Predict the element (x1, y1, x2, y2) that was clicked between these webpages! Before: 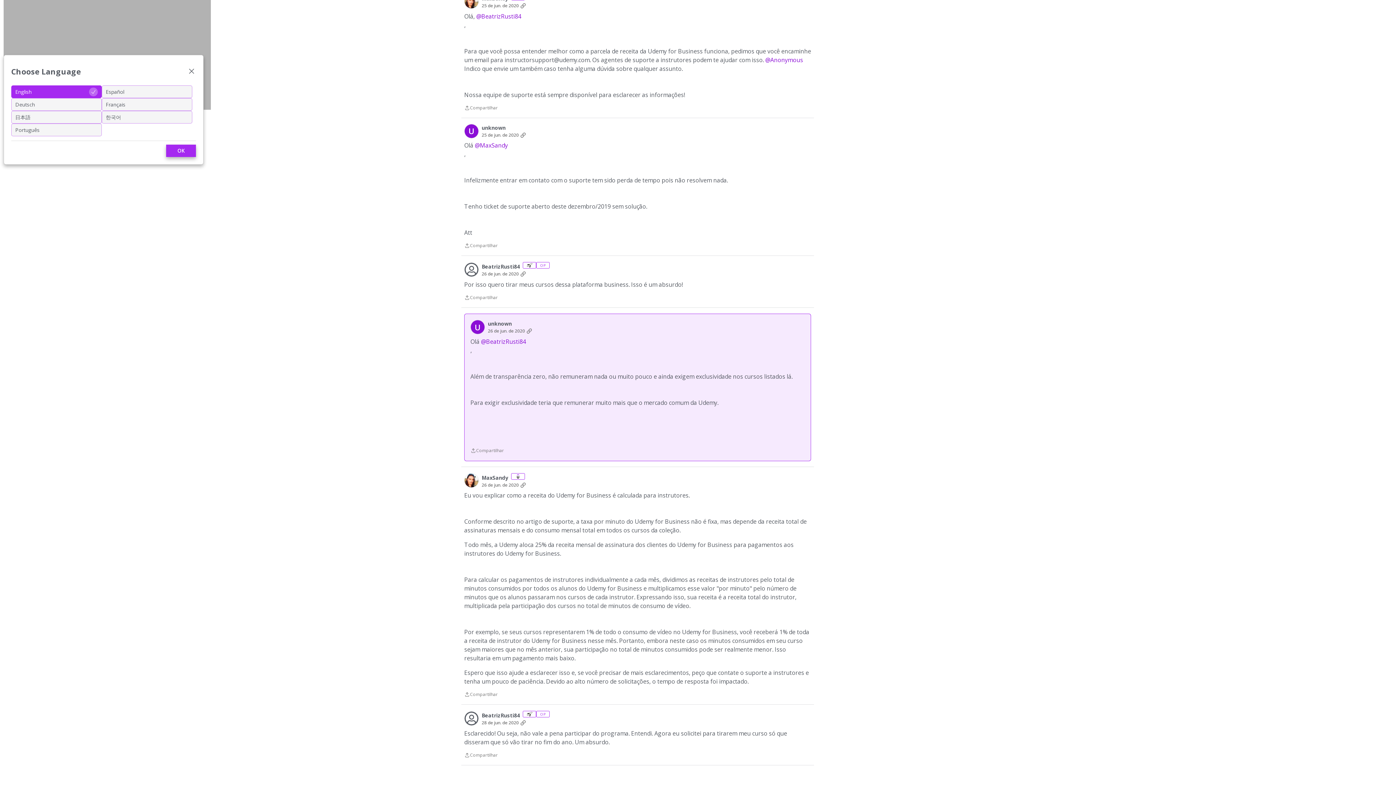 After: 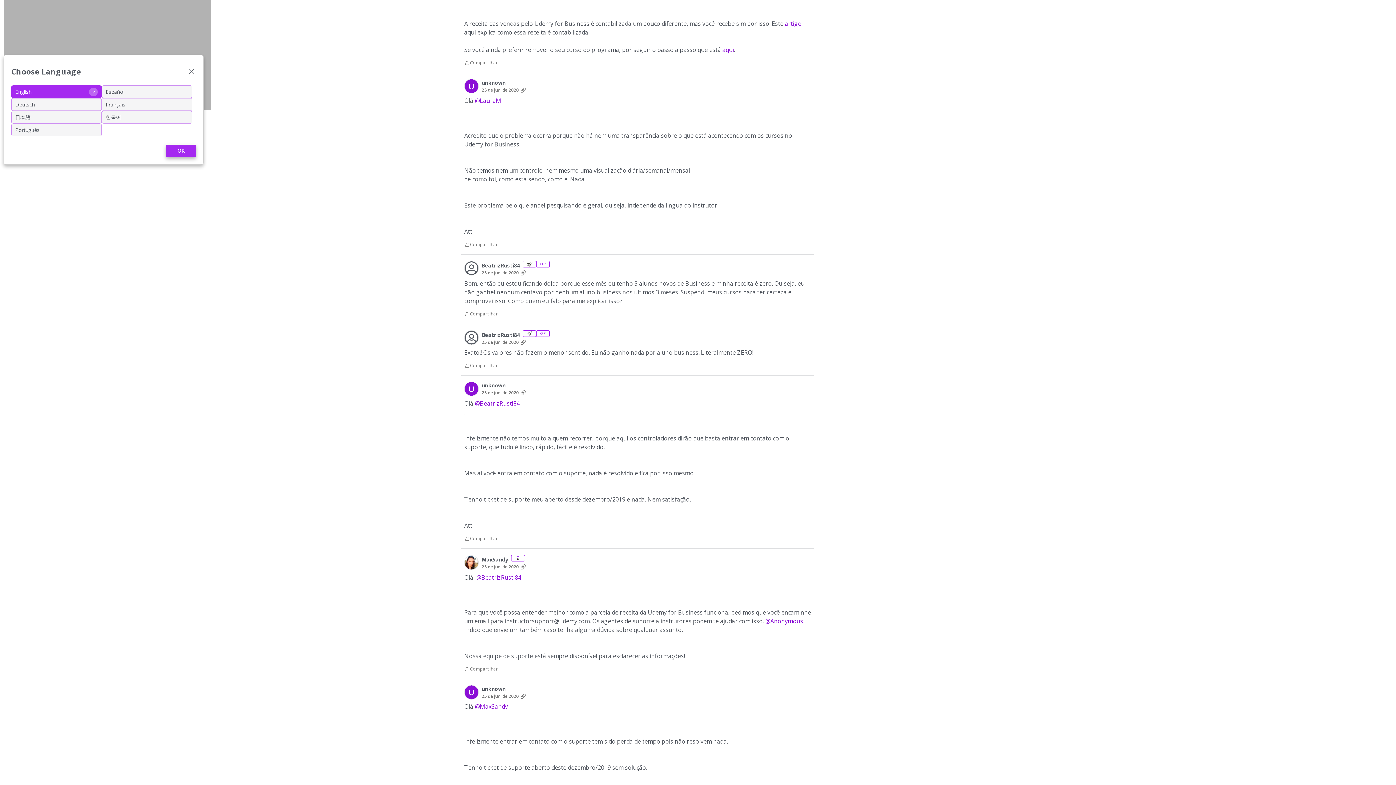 Action: label: 25 de jun. de 2020 bbox: (481, 635, 518, 641)